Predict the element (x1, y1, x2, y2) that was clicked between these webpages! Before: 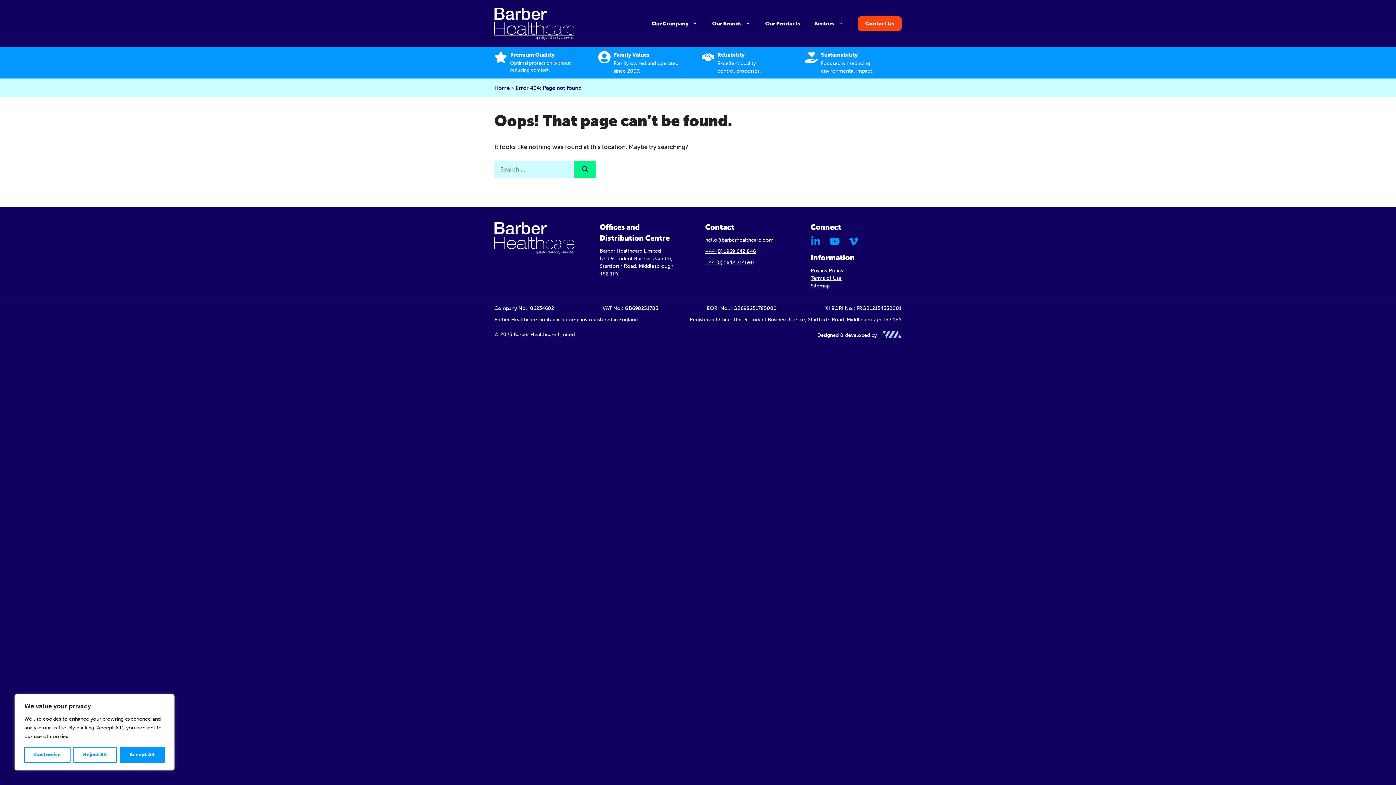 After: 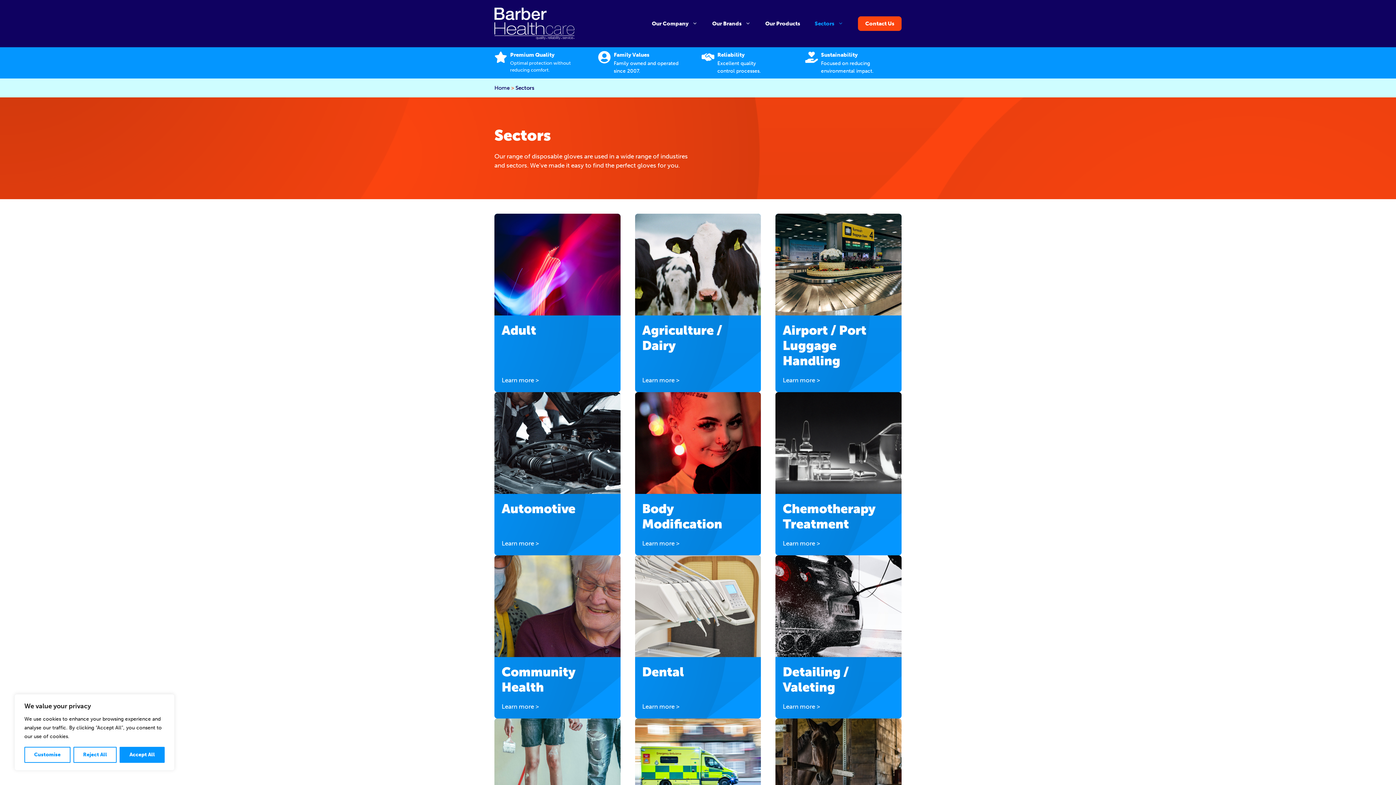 Action: label: Sectors bbox: (807, 12, 850, 34)